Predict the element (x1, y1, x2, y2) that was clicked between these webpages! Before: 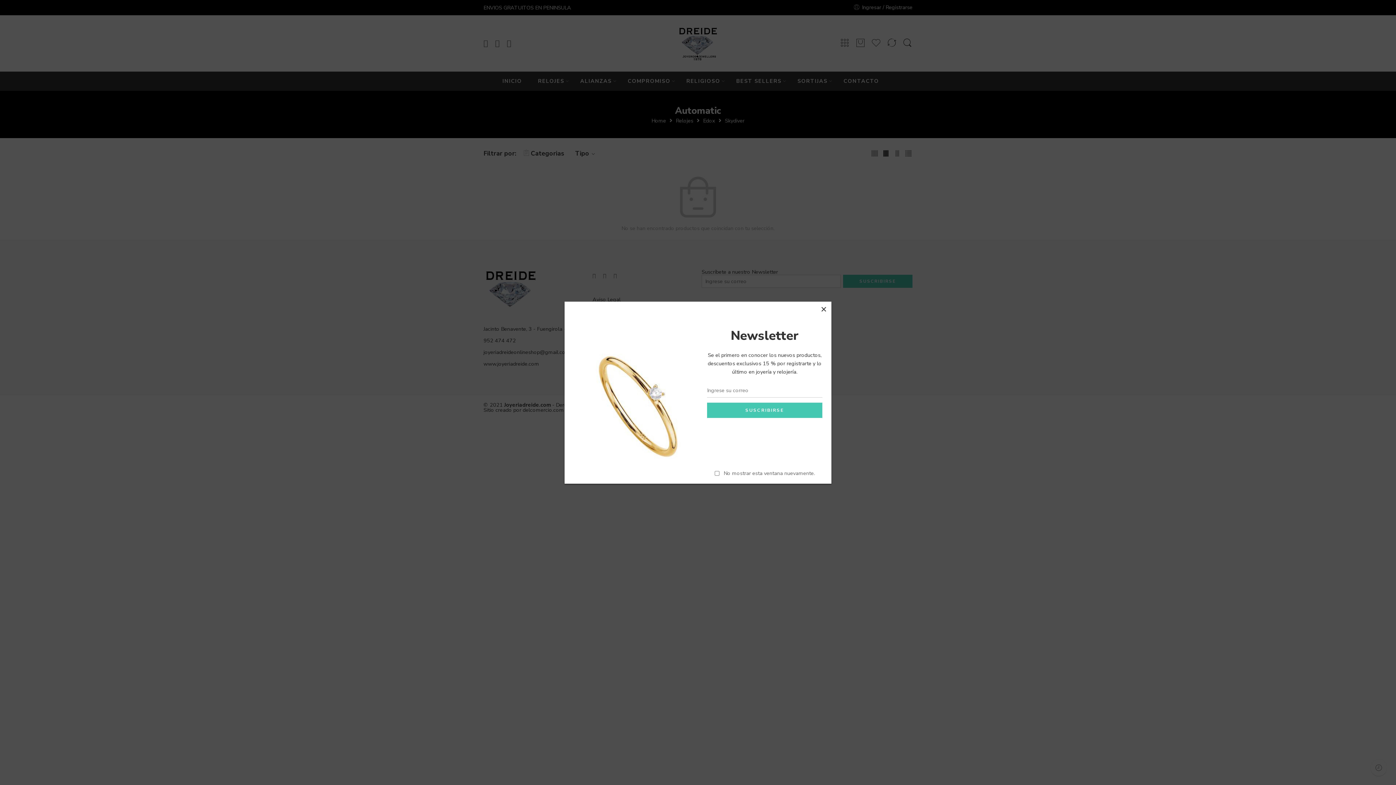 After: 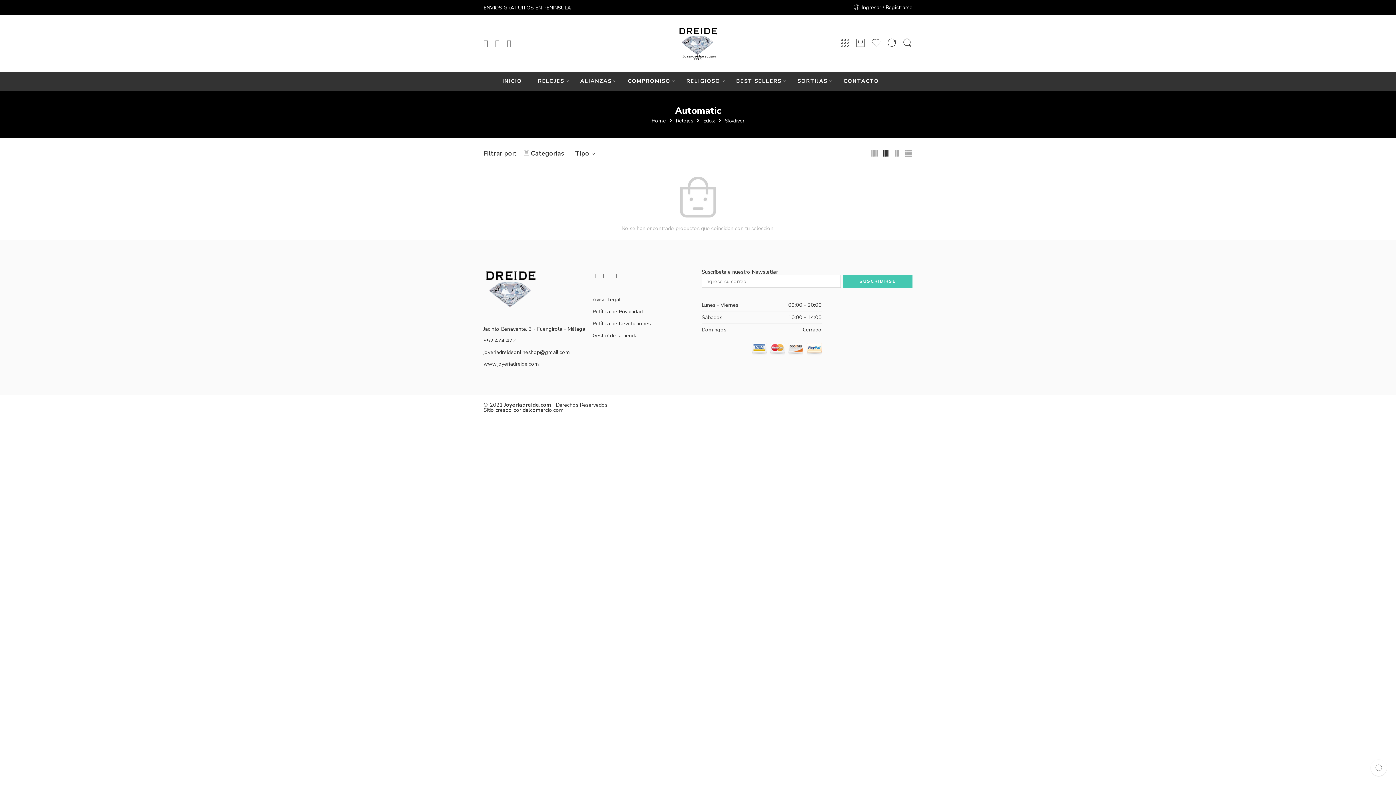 Action: bbox: (817, 302, 830, 315)